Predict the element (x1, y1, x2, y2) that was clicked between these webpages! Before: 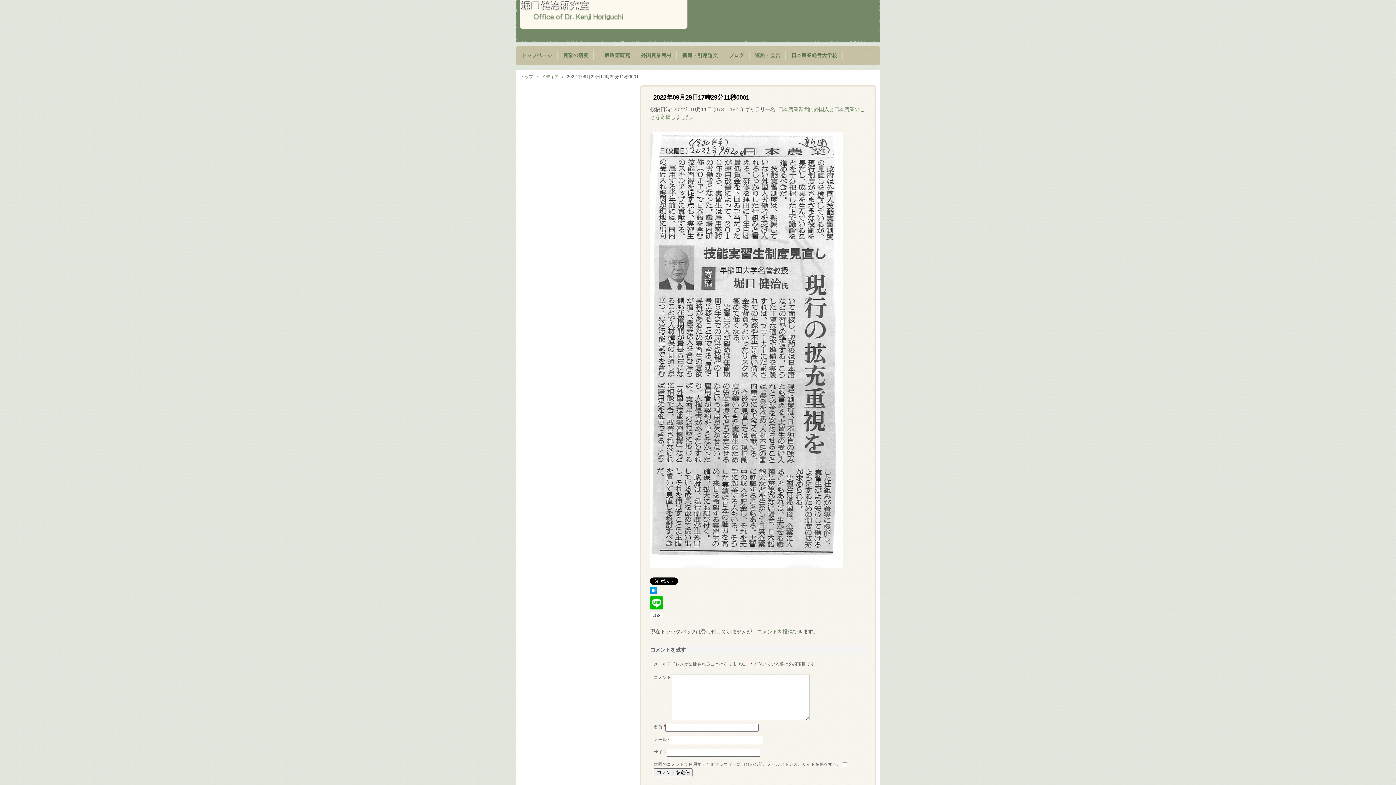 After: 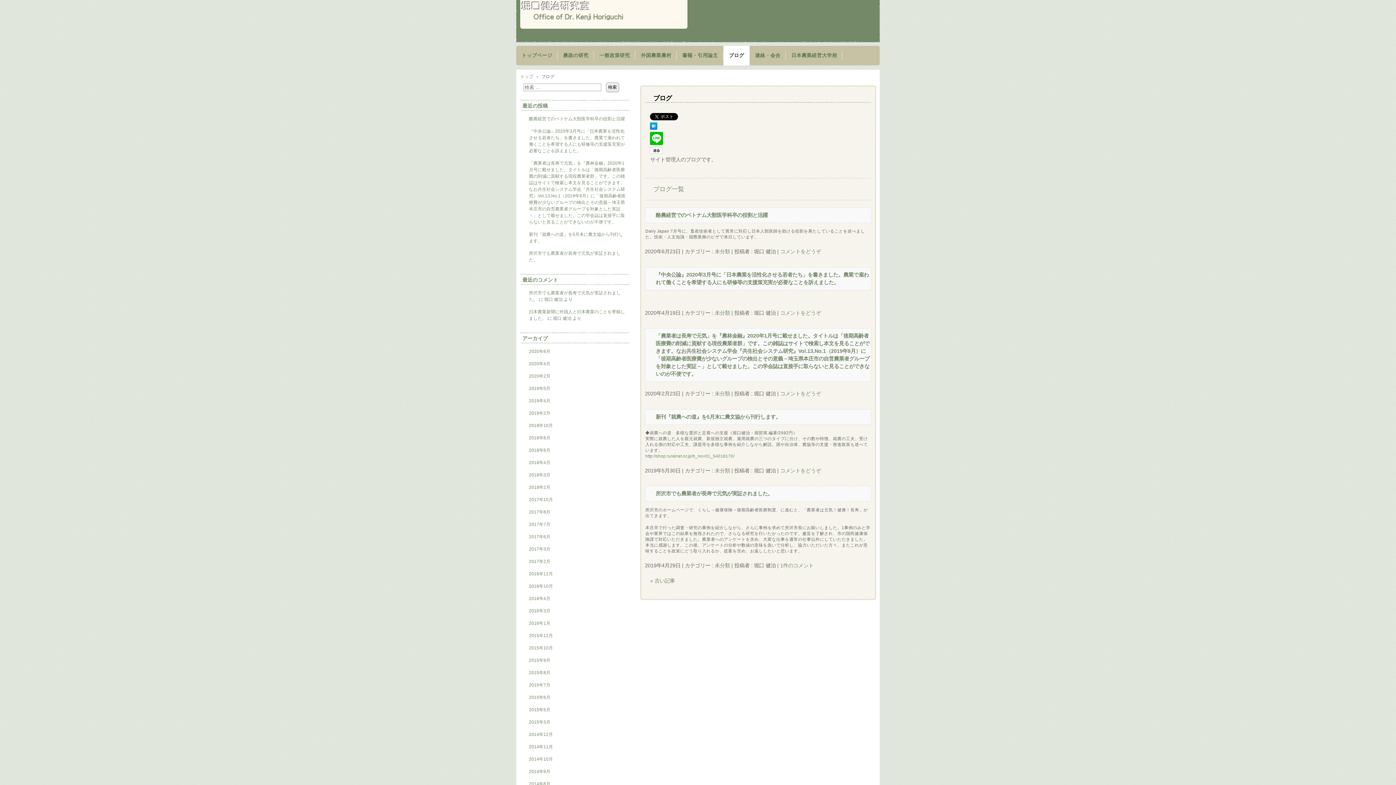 Action: label: ブログ bbox: (723, 45, 749, 65)